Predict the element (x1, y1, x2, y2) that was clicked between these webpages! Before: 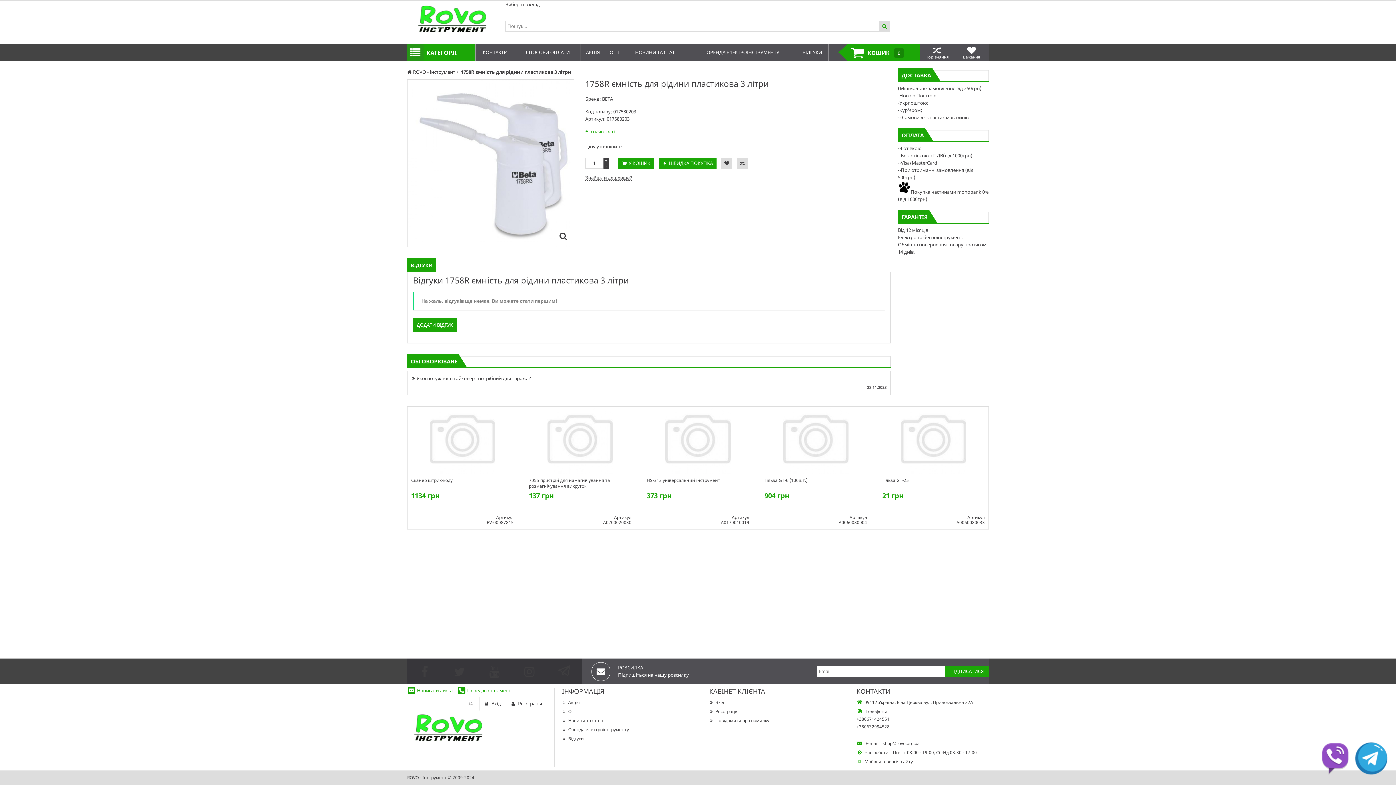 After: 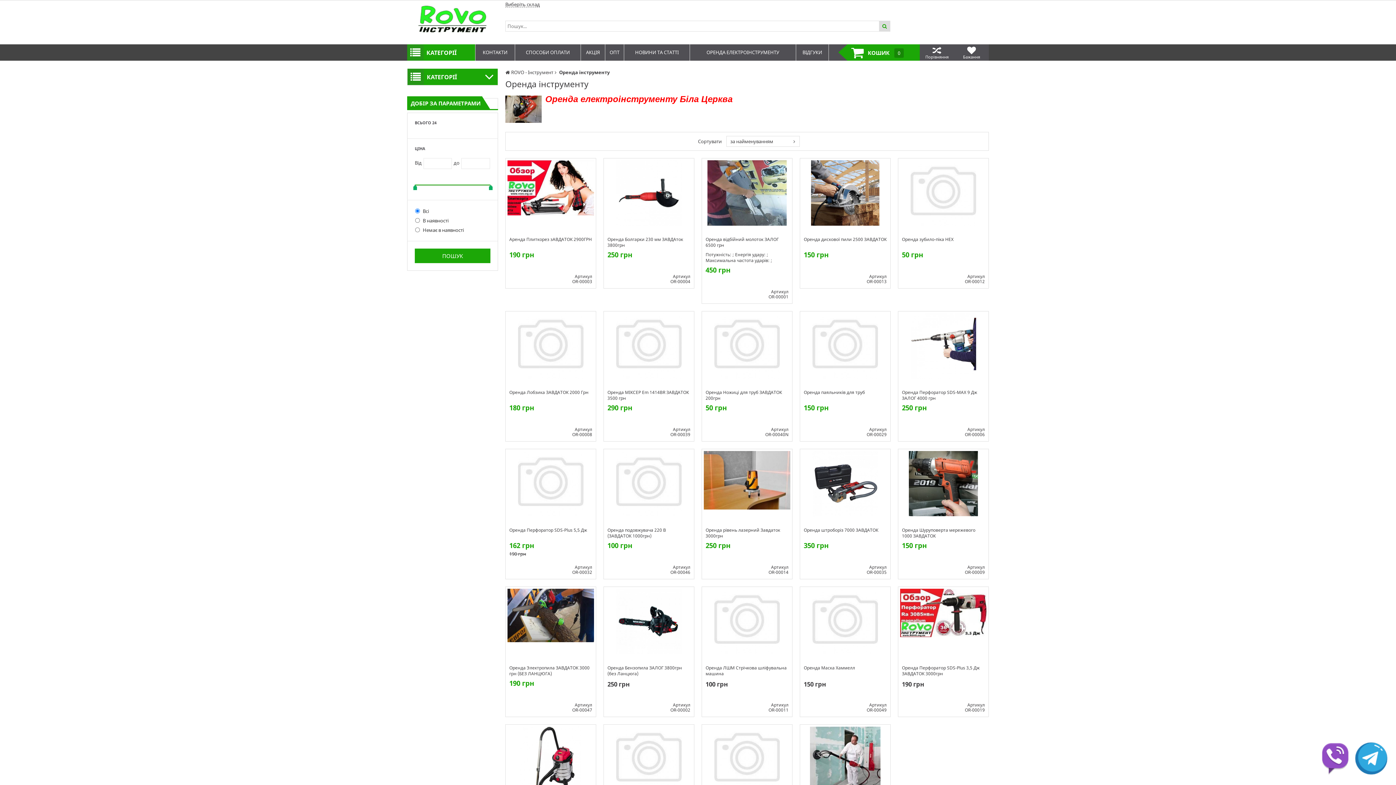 Action: label: Оренда електроінструменту bbox: (562, 726, 629, 733)